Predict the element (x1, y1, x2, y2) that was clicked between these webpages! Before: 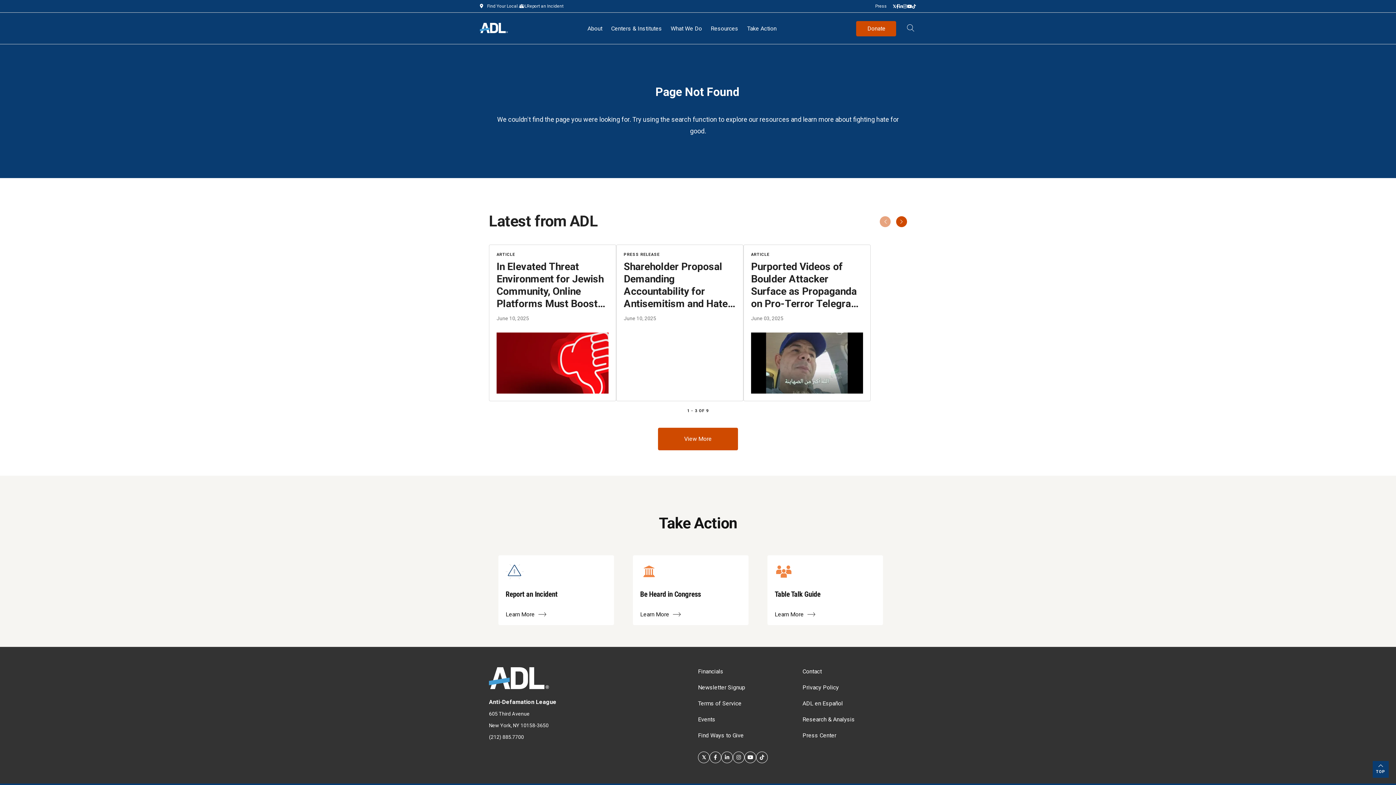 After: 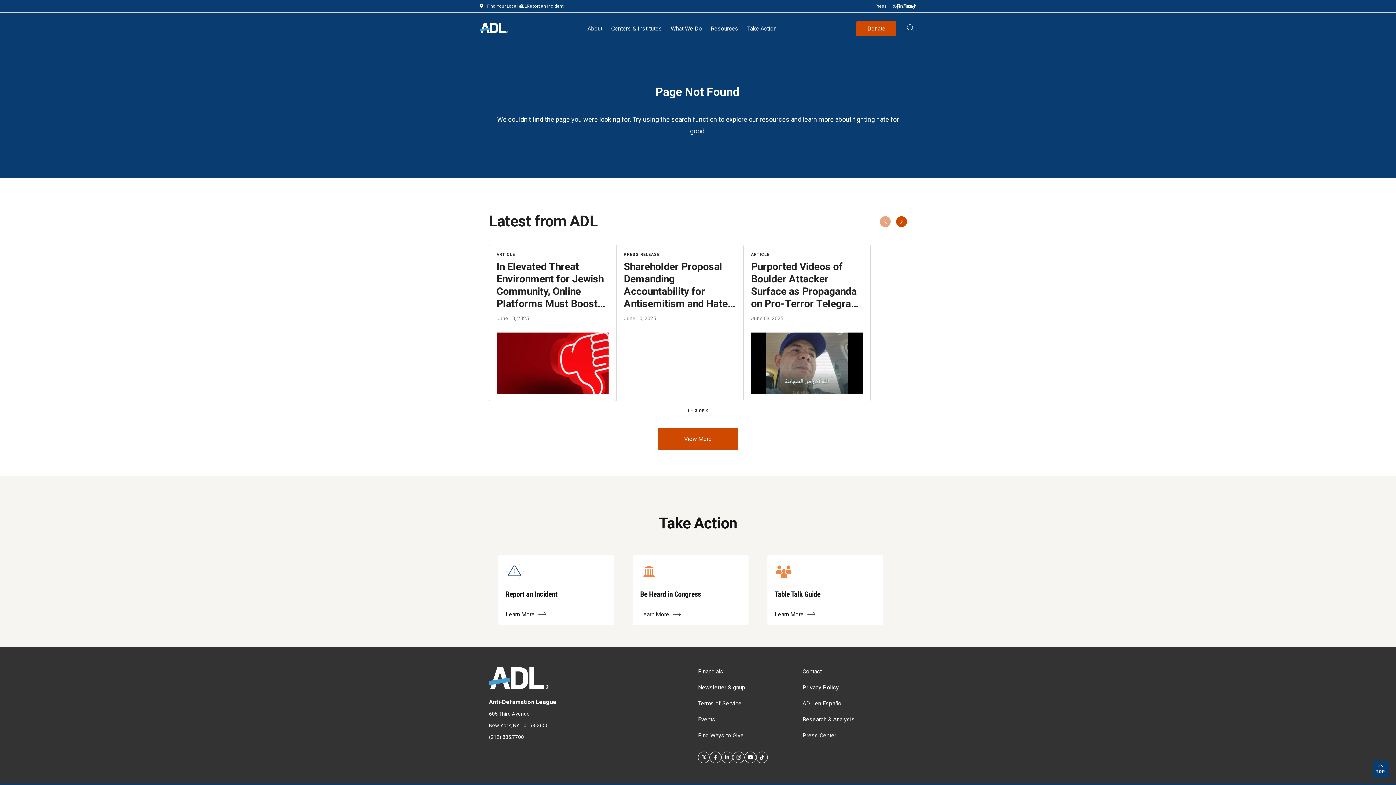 Action: label: SVG
Table Talk Guide

Learn More bbox: (767, 555, 883, 625)